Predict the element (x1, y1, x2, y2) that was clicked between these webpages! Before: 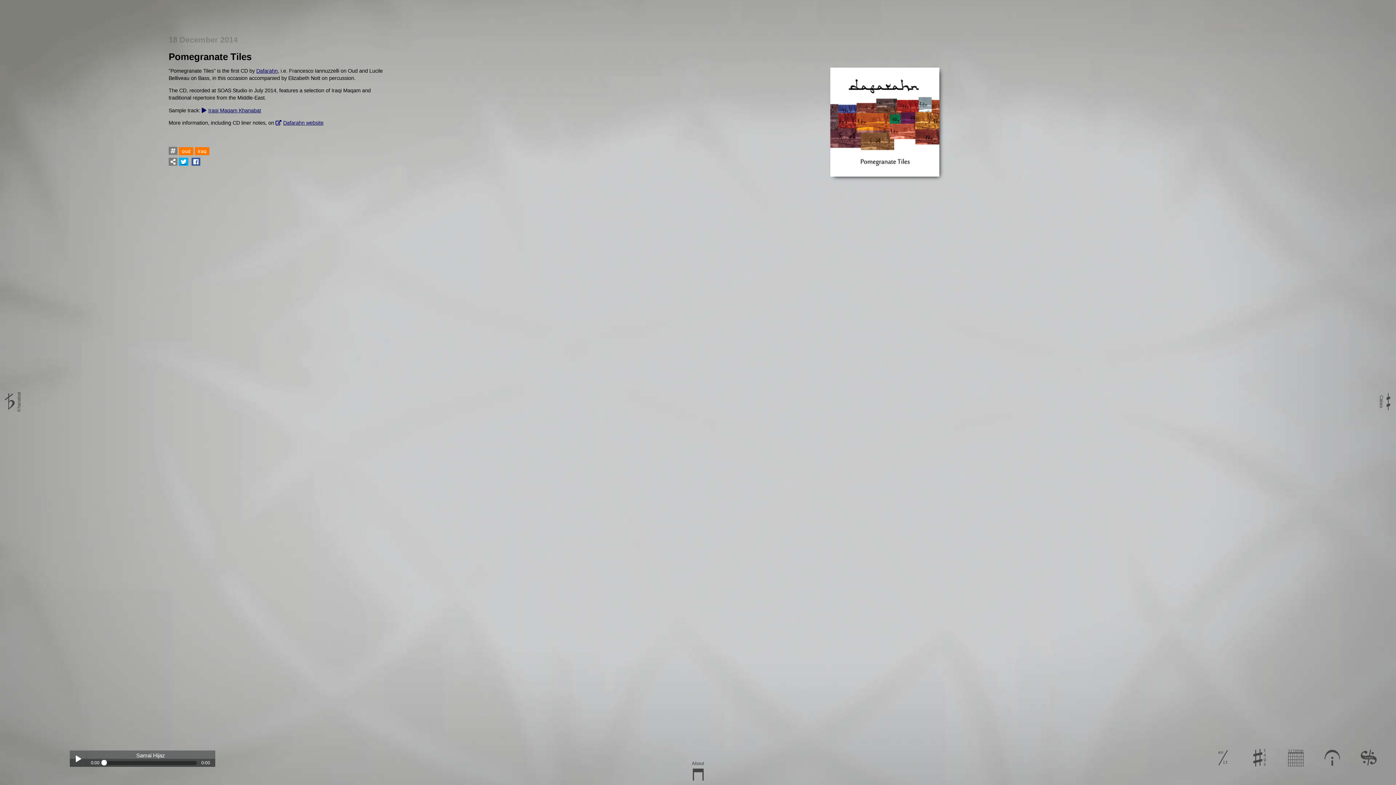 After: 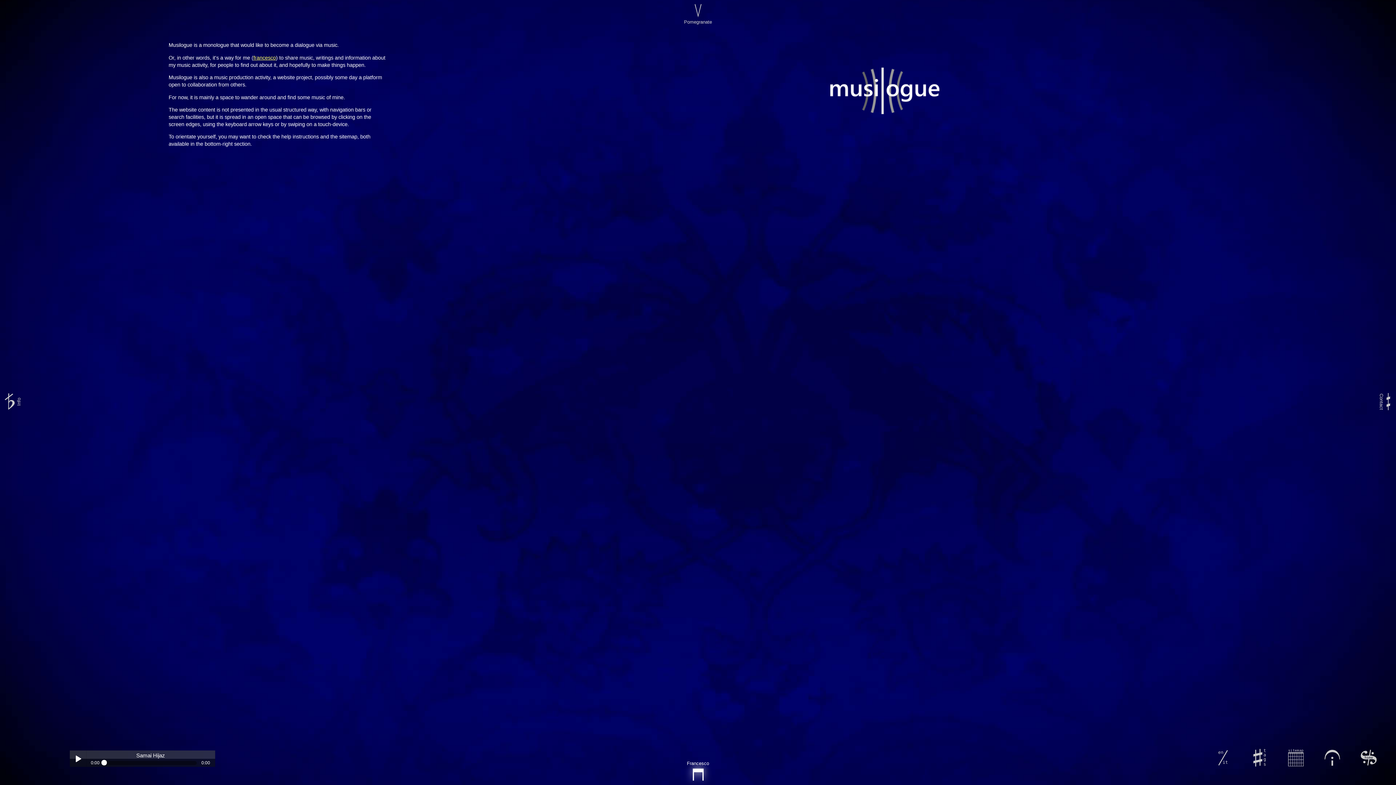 Action: bbox: (689, 777, 707, 788) label: About